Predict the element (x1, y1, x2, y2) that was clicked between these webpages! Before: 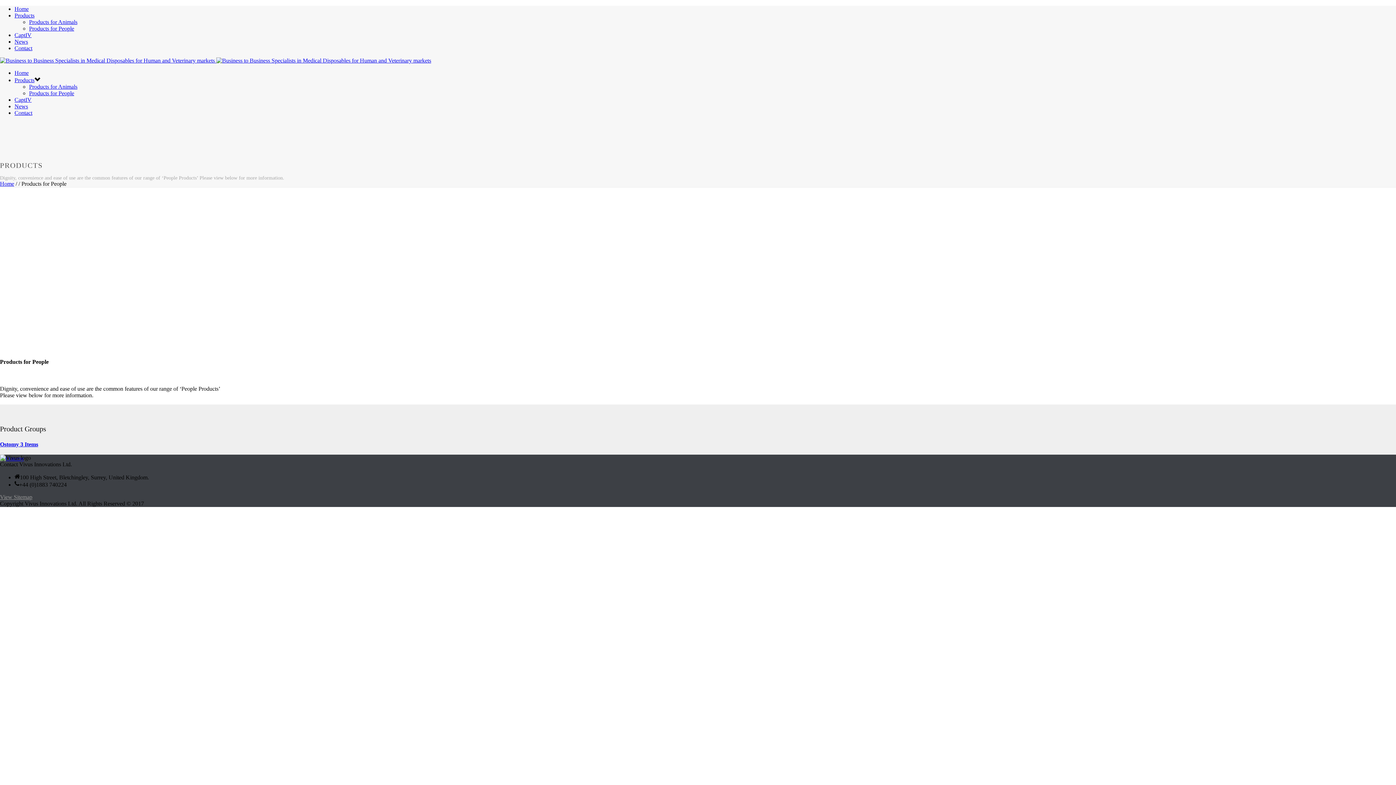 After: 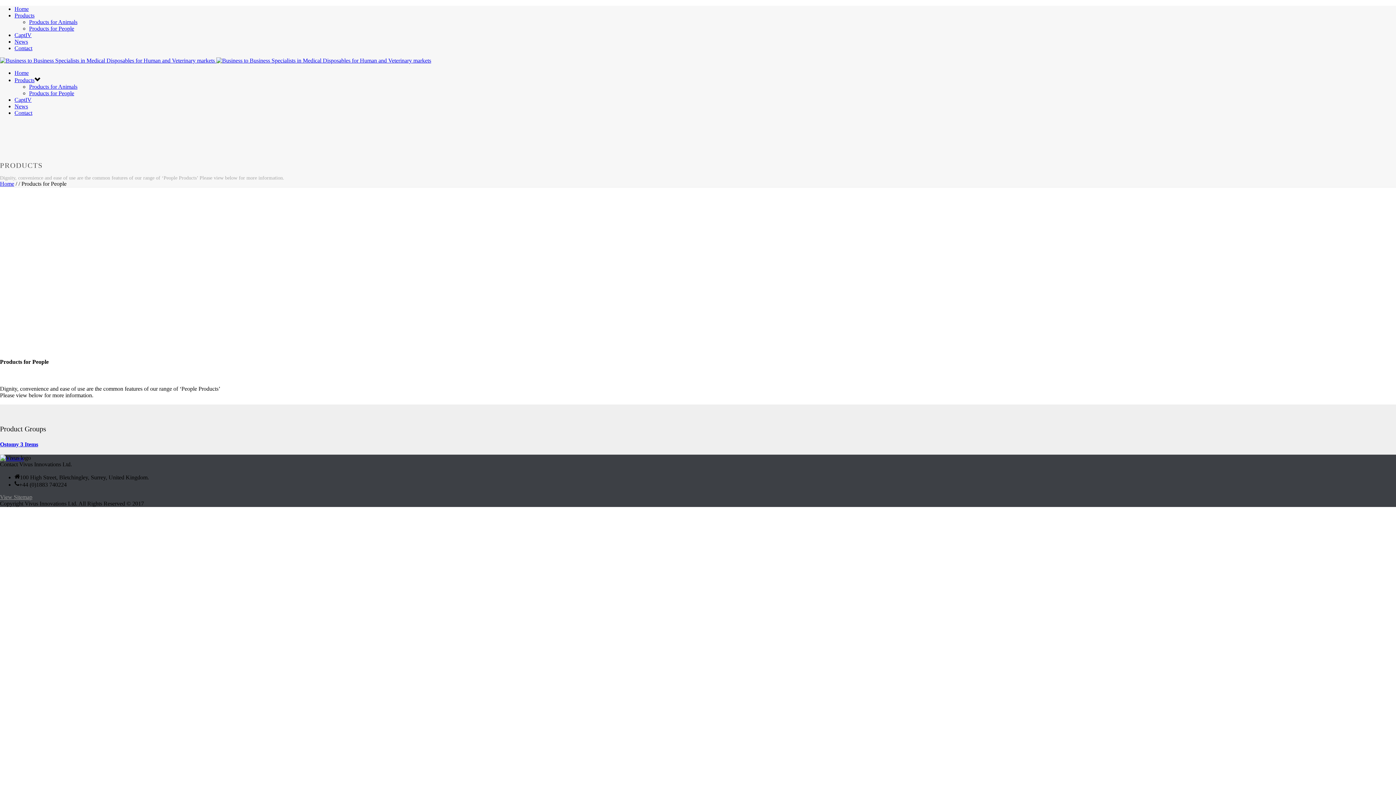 Action: bbox: (14, 96, 31, 102) label: CaptIV